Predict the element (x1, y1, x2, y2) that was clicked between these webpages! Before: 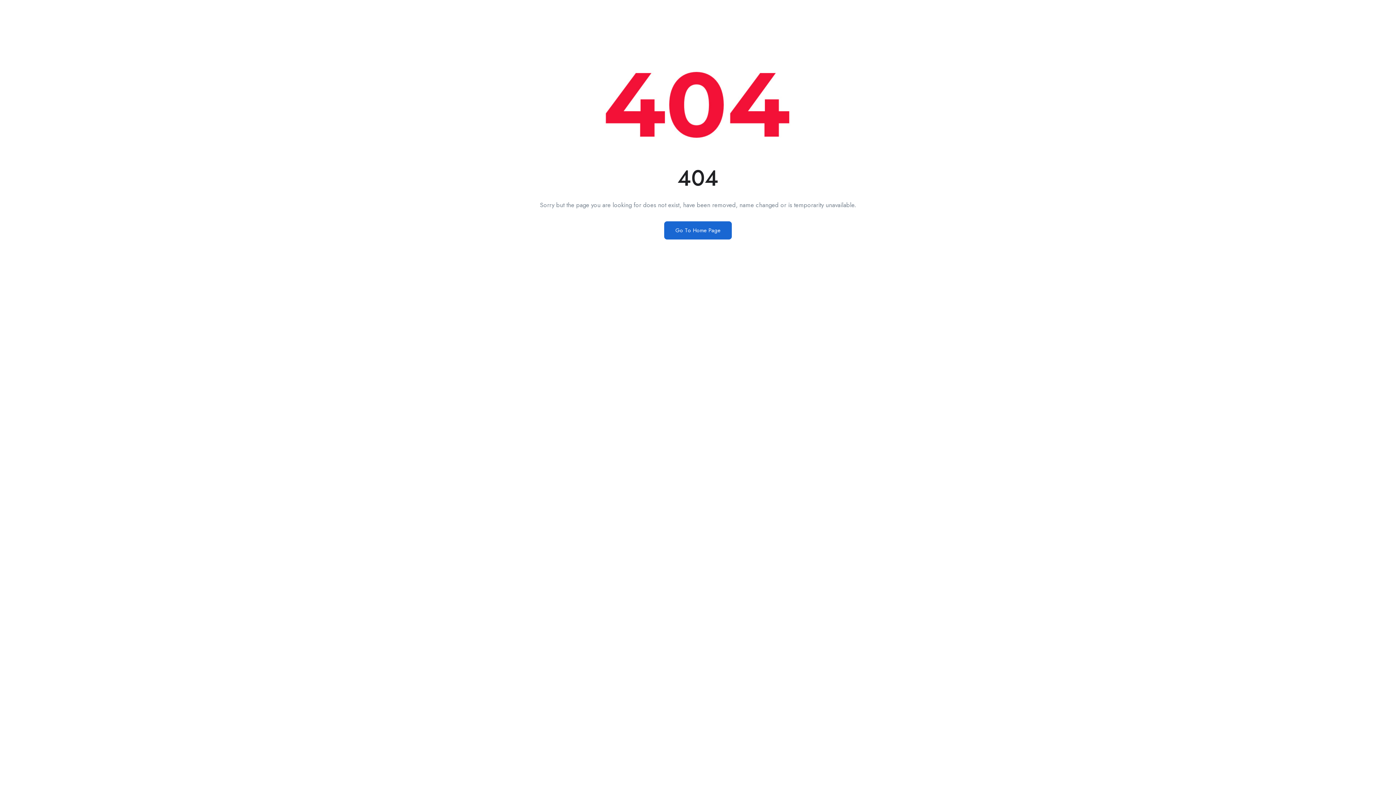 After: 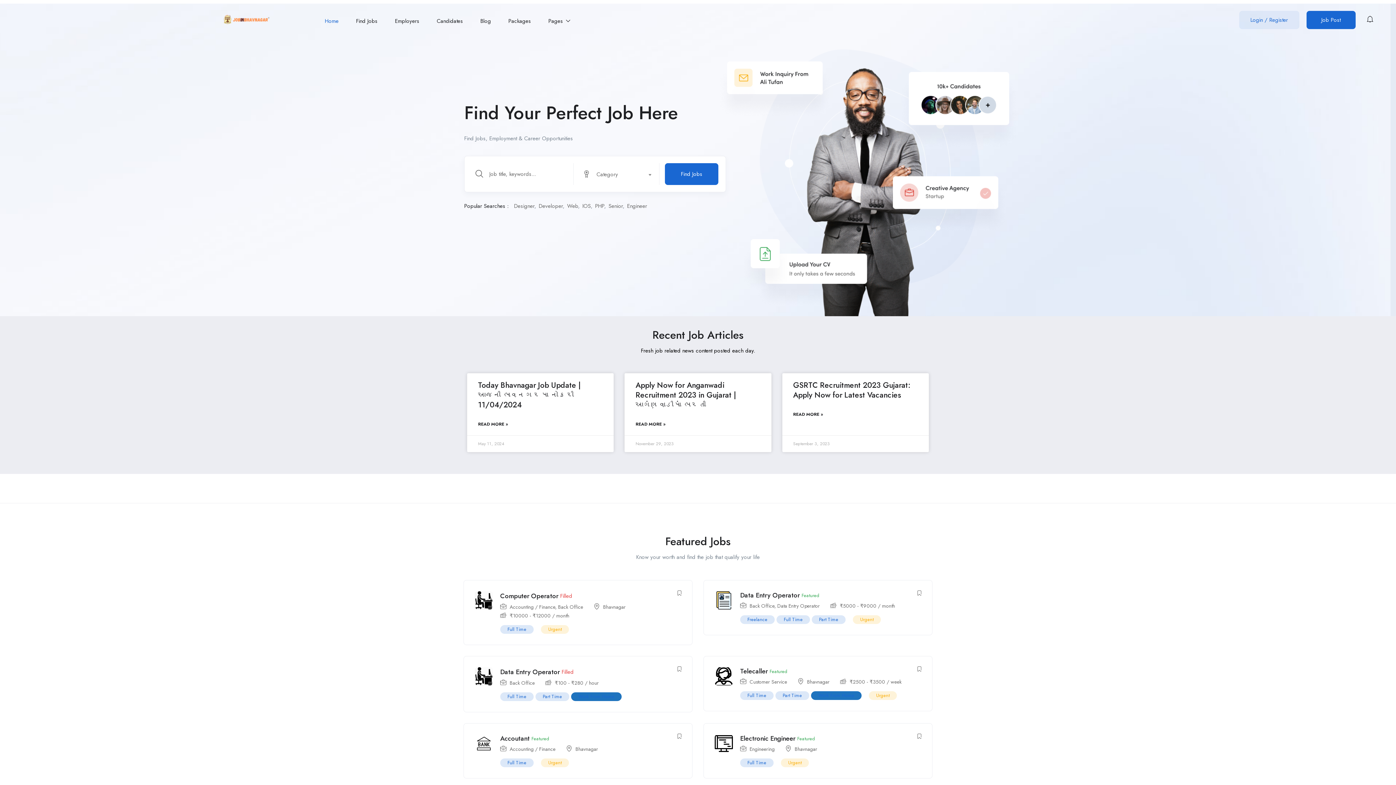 Action: label: Go To Home Page bbox: (664, 221, 732, 239)